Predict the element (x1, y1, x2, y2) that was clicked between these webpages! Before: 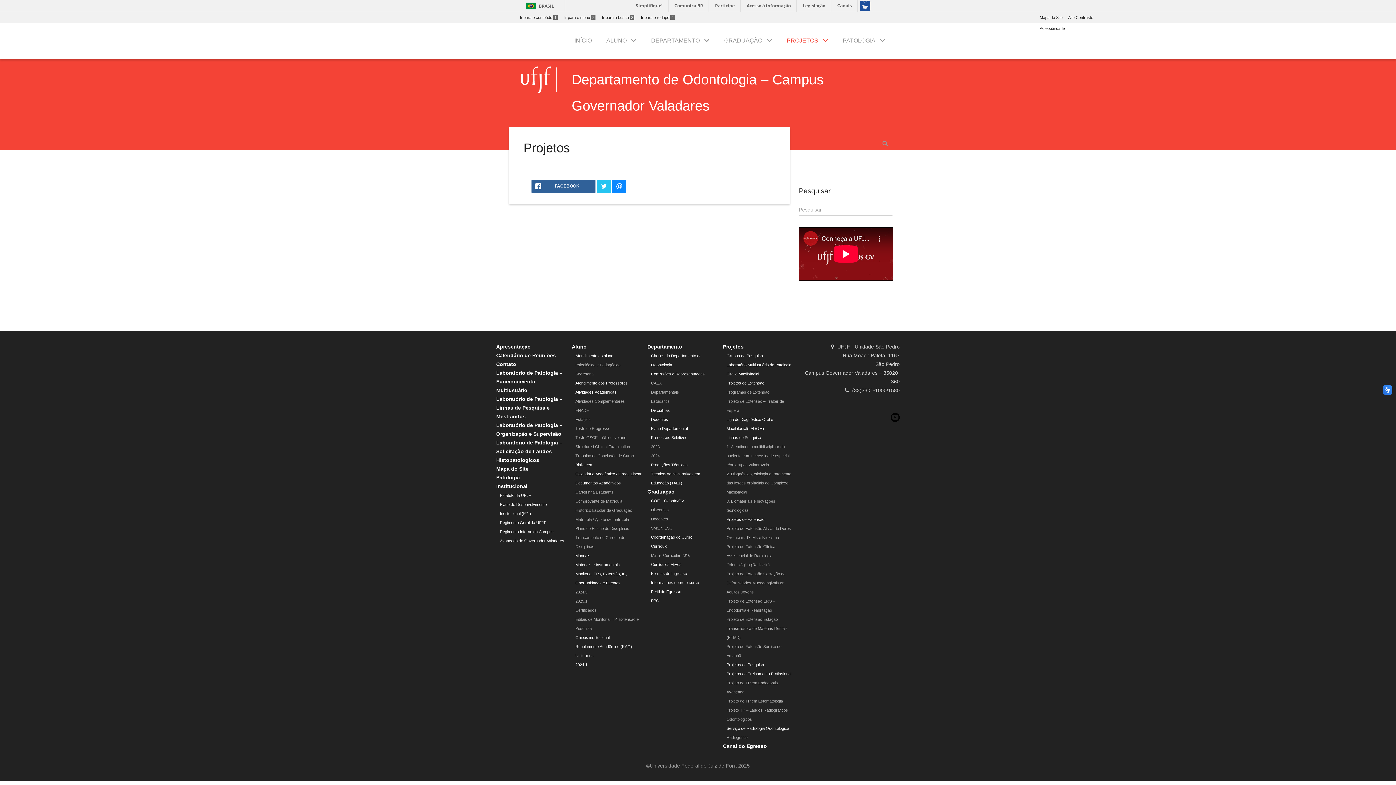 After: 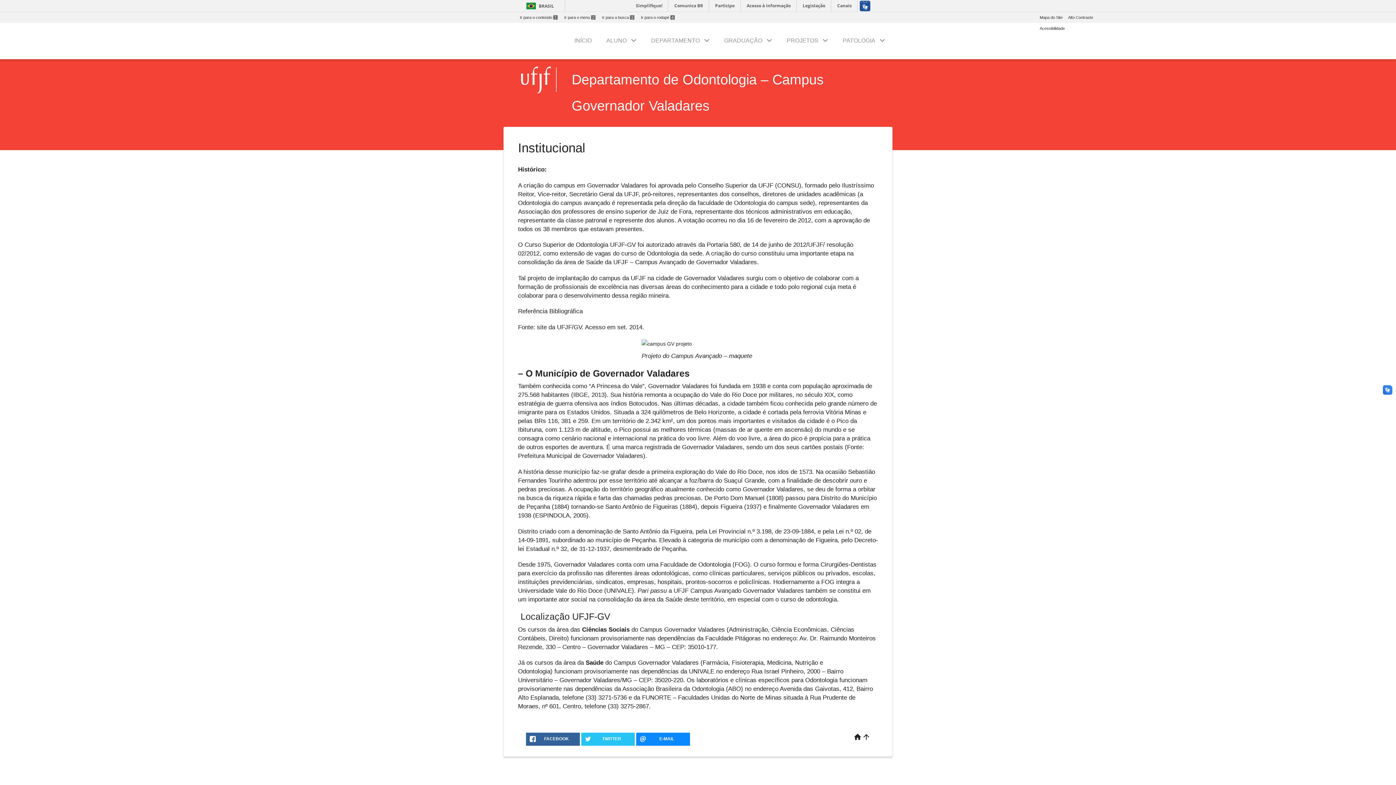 Action: label: Institucional bbox: (496, 483, 527, 489)